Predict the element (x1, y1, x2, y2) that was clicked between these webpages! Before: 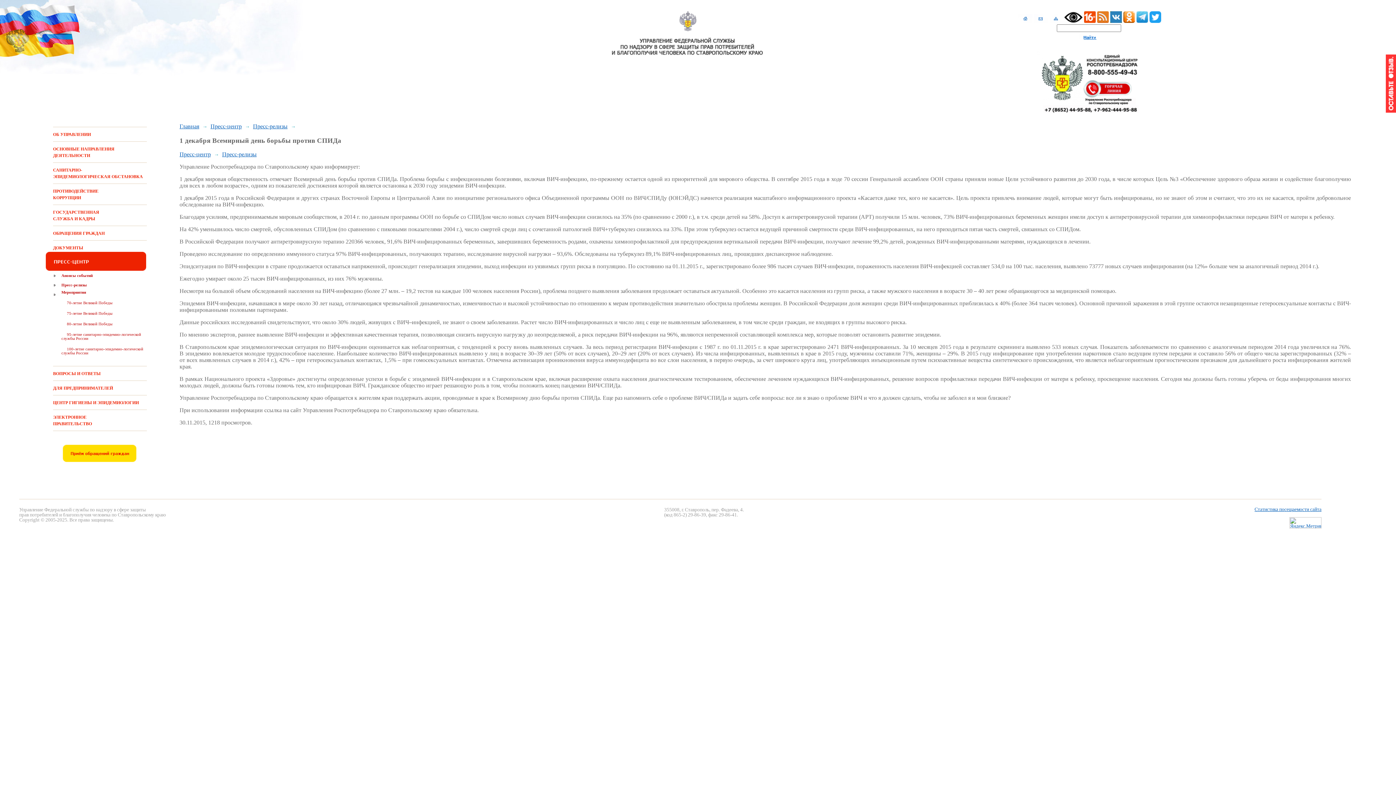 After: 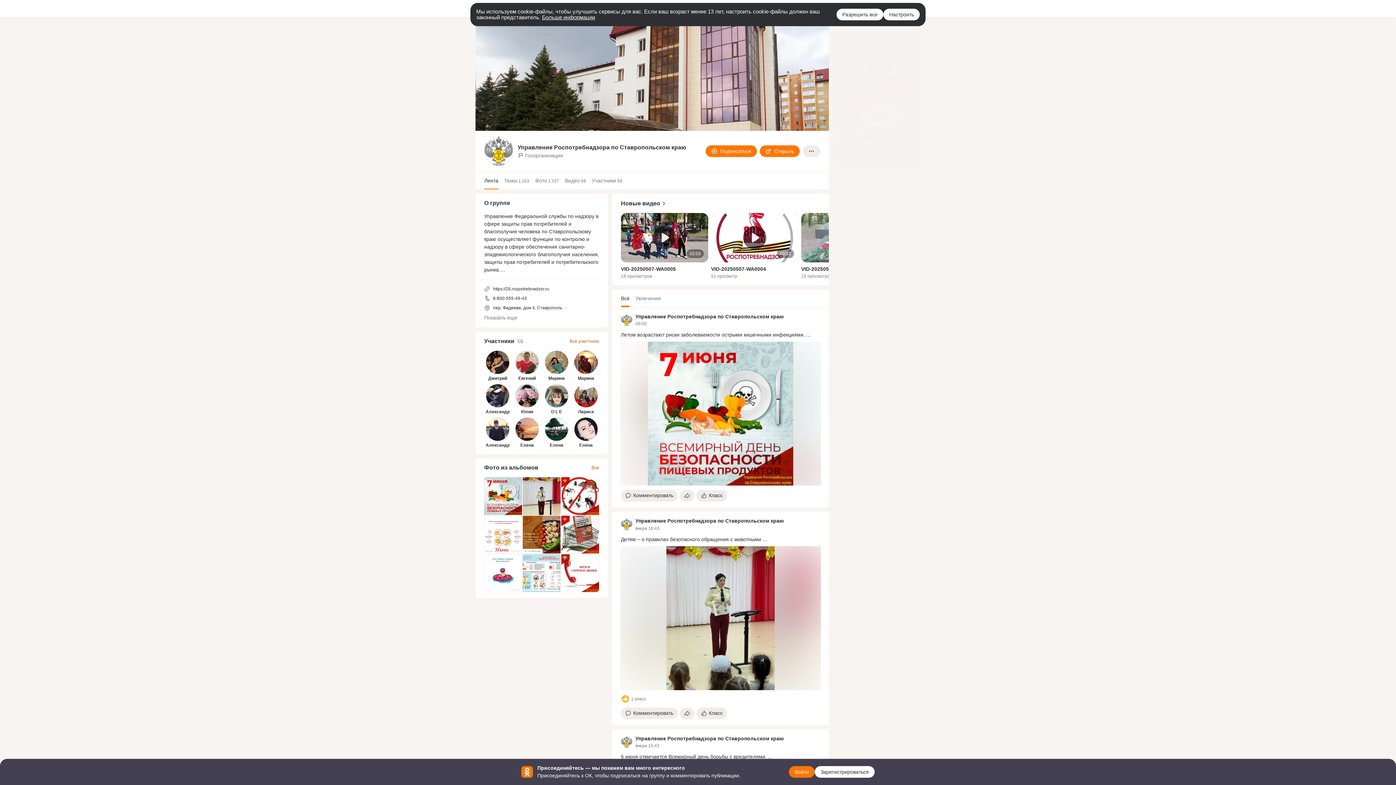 Action: bbox: (1123, 17, 1135, 24)